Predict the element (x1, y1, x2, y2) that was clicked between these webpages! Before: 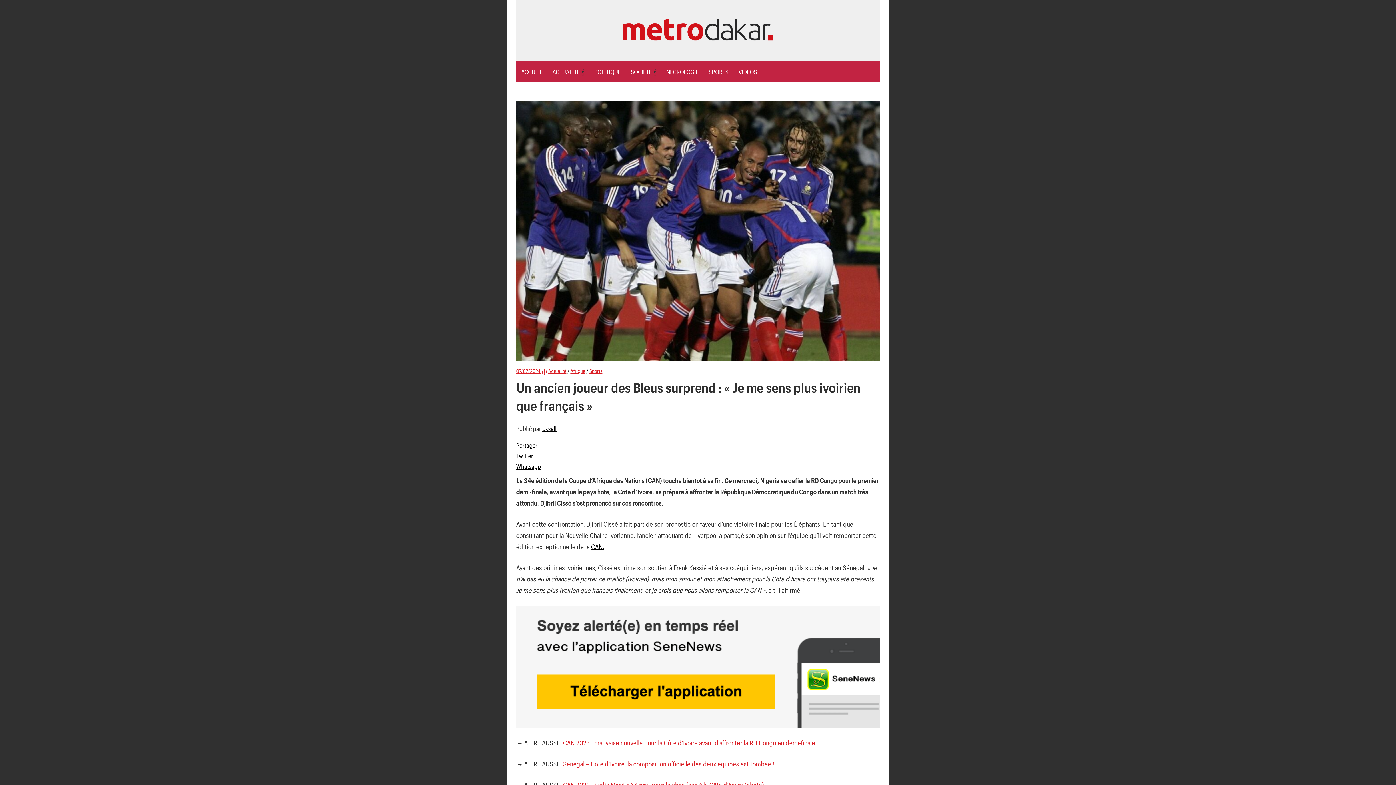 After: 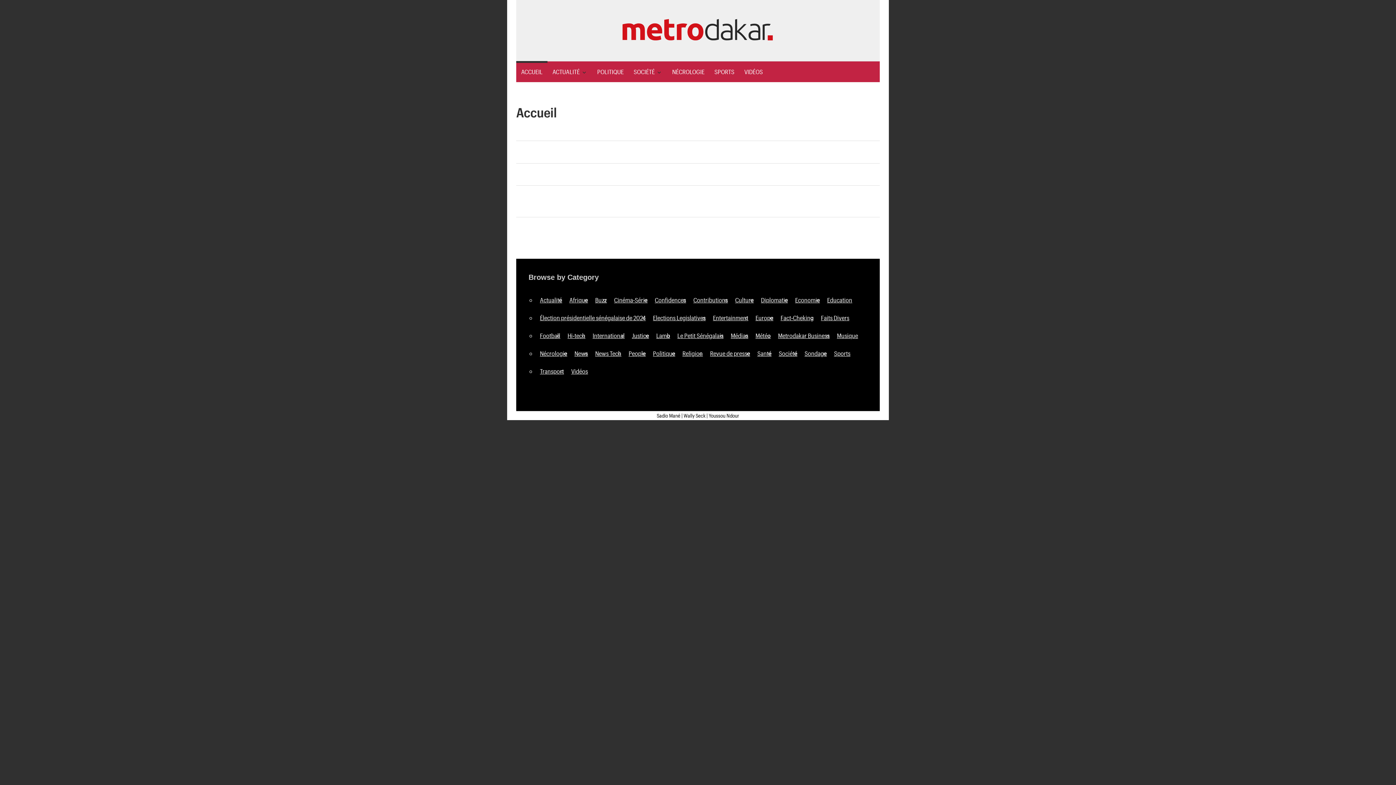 Action: label: ACCUEIL bbox: (516, 61, 547, 82)